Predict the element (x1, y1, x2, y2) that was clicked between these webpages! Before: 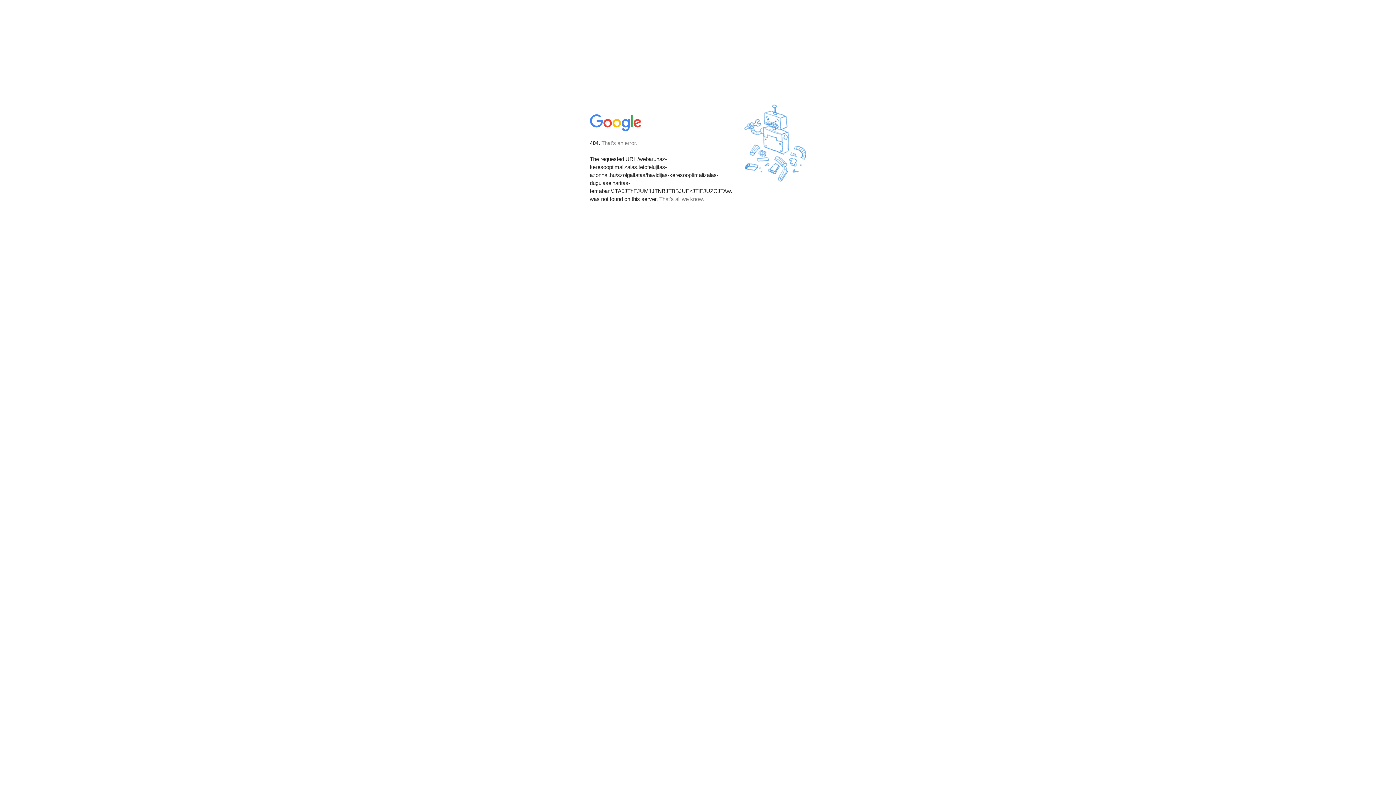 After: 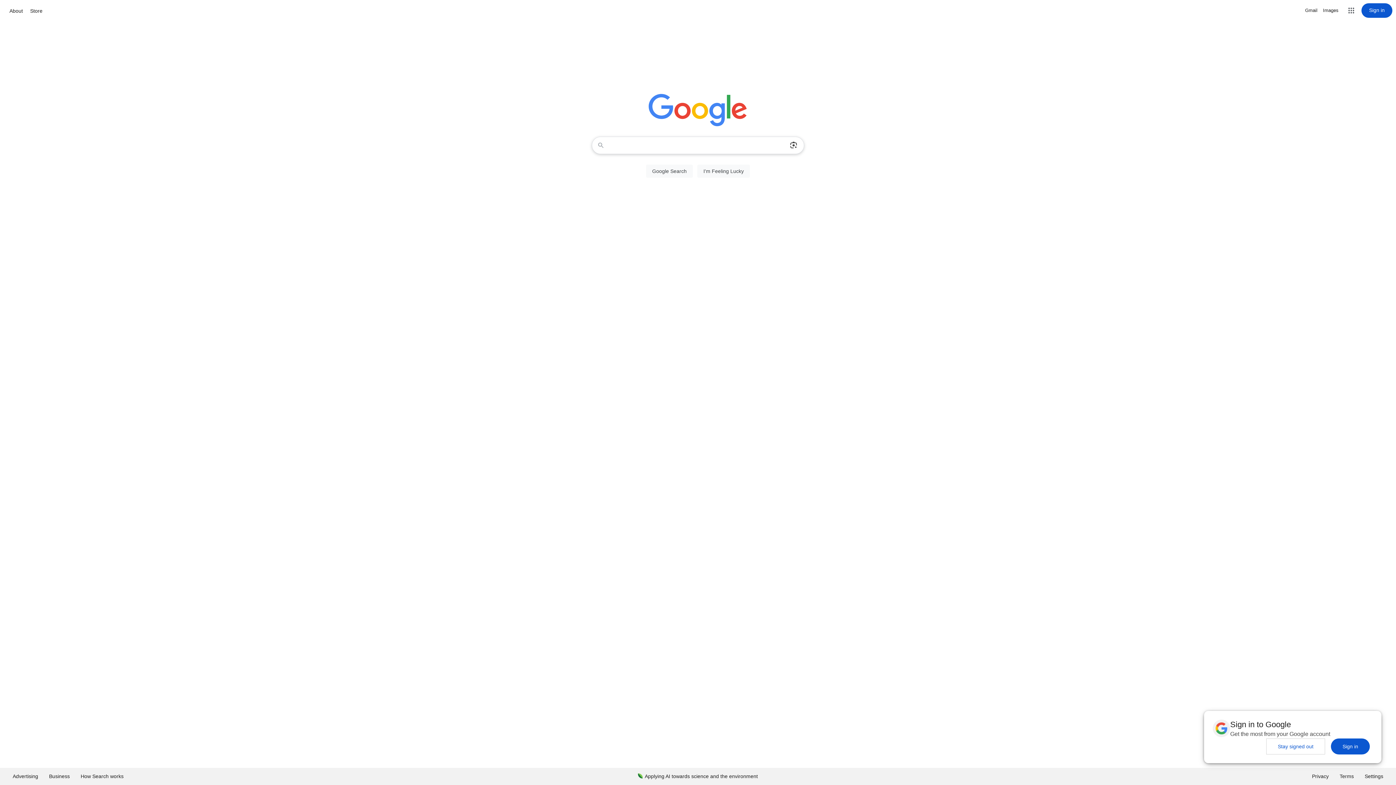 Action: bbox: (590, 127, 642, 134)